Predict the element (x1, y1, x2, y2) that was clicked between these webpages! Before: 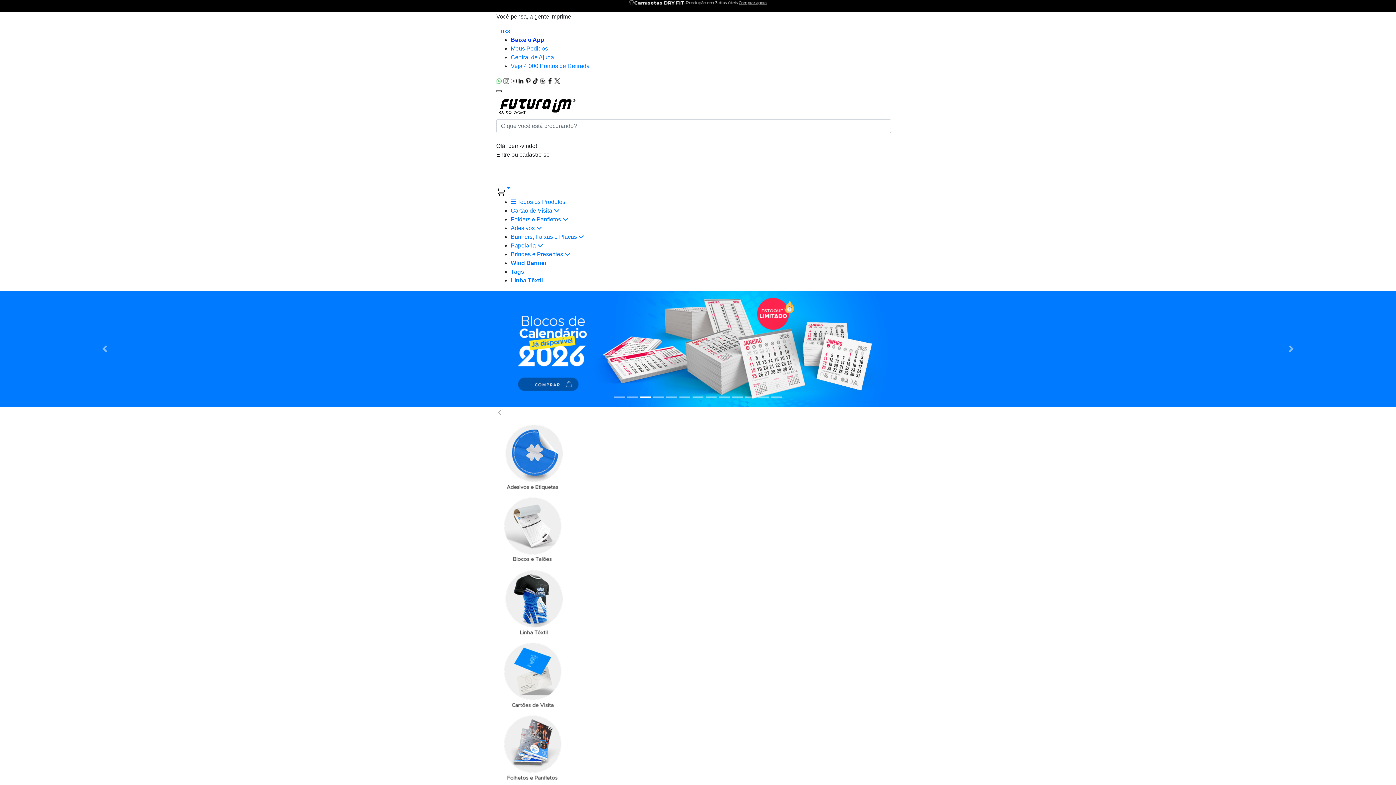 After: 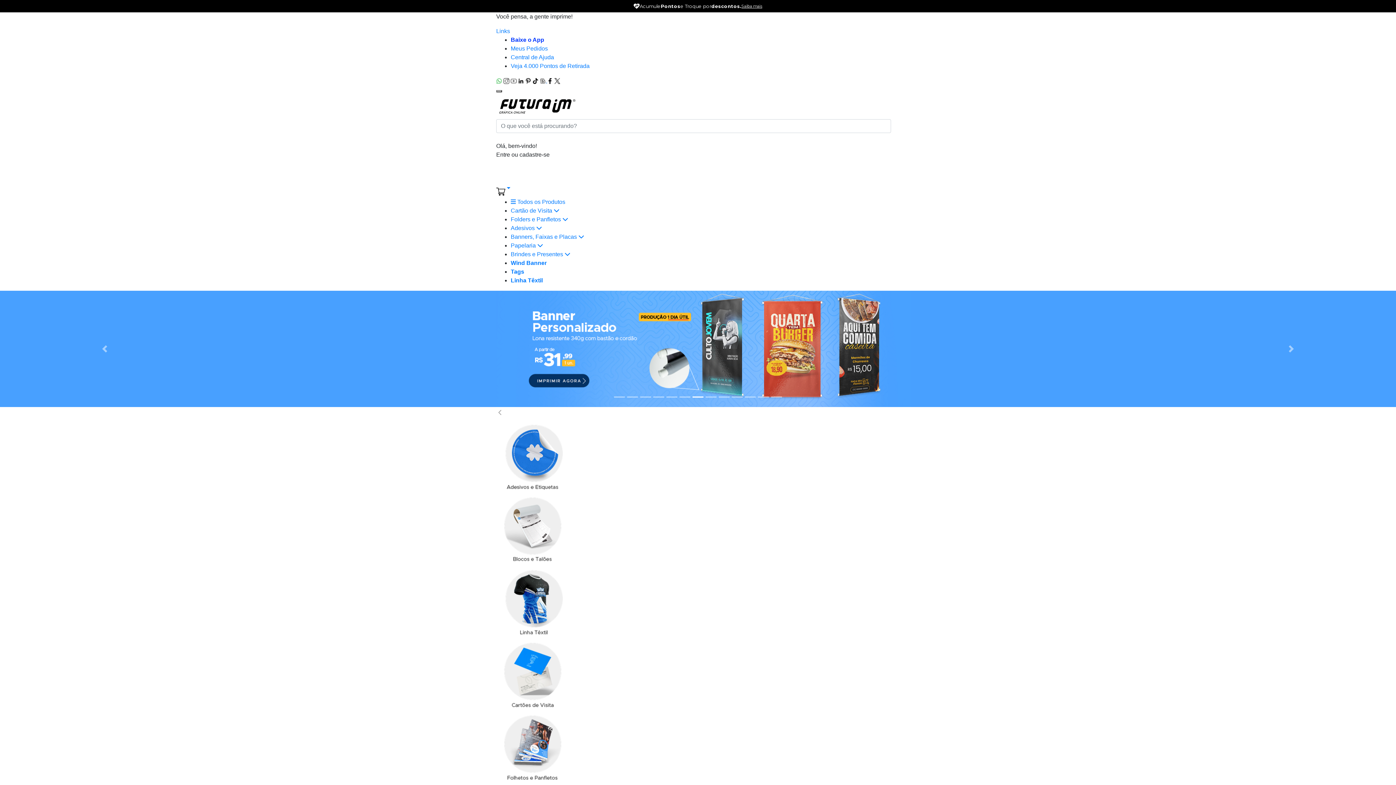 Action: label:   bbox: (540, 77, 547, 83)